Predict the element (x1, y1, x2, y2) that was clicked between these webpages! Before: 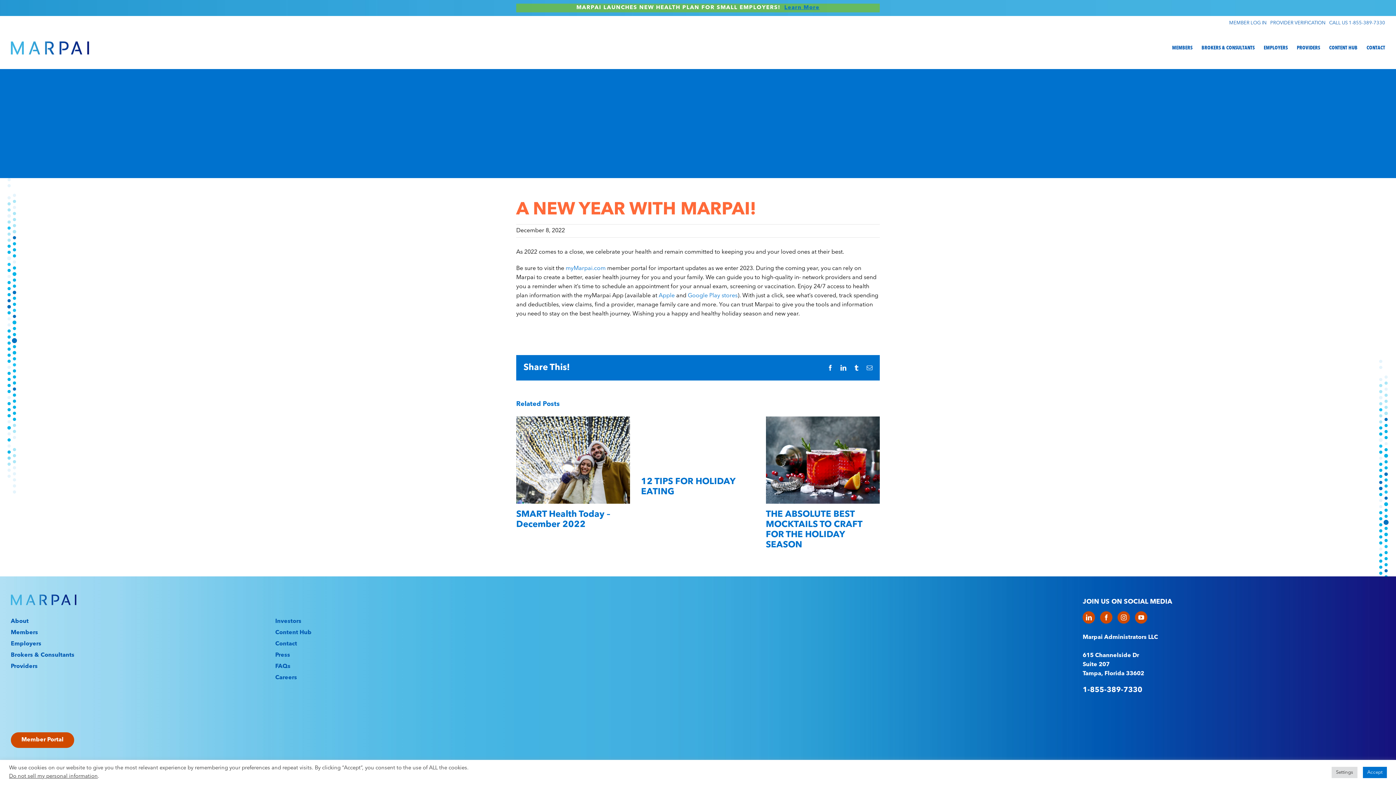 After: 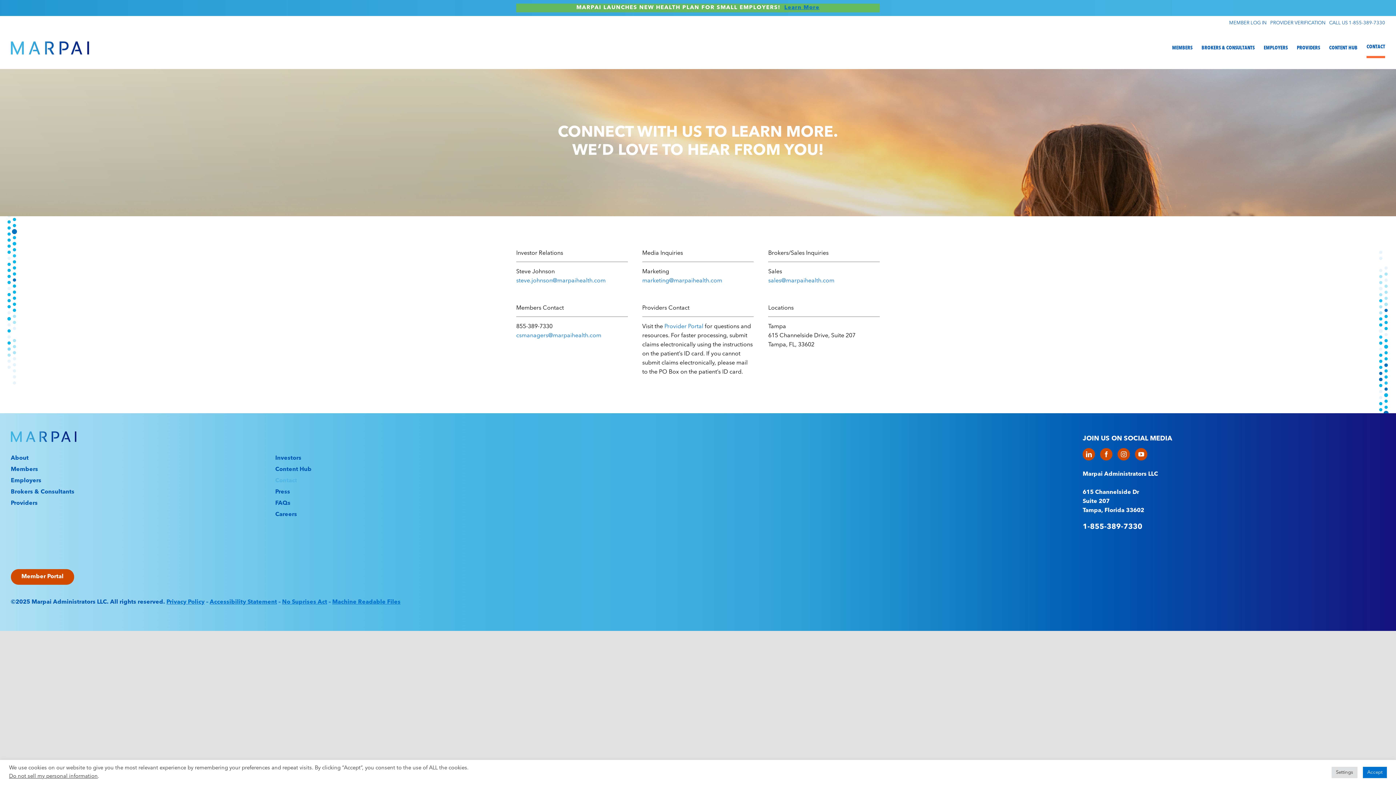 Action: label: CONTACT bbox: (1366, 37, 1385, 58)